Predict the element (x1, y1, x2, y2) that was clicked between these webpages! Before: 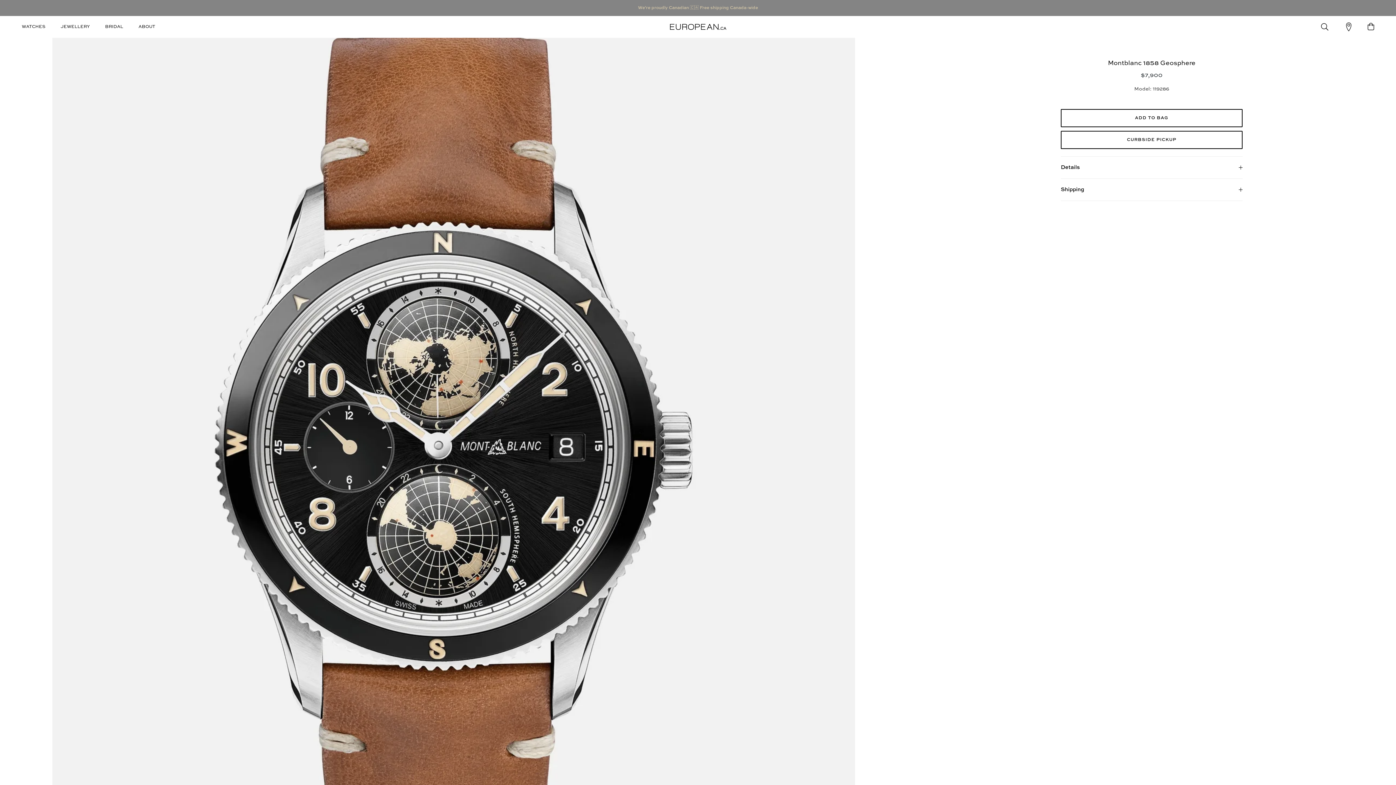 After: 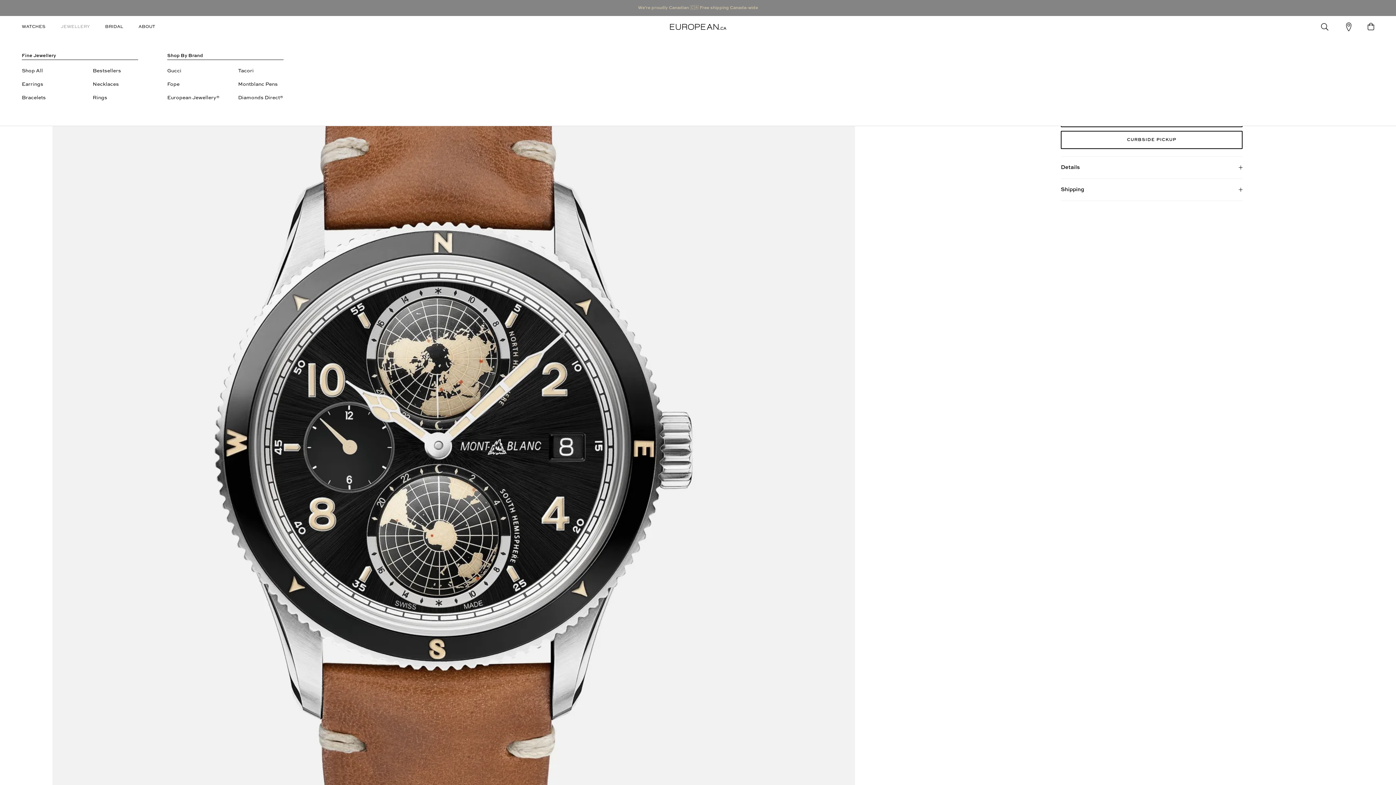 Action: bbox: (60, 24, 89, 29) label: JEWELLERY
JEWELLERY